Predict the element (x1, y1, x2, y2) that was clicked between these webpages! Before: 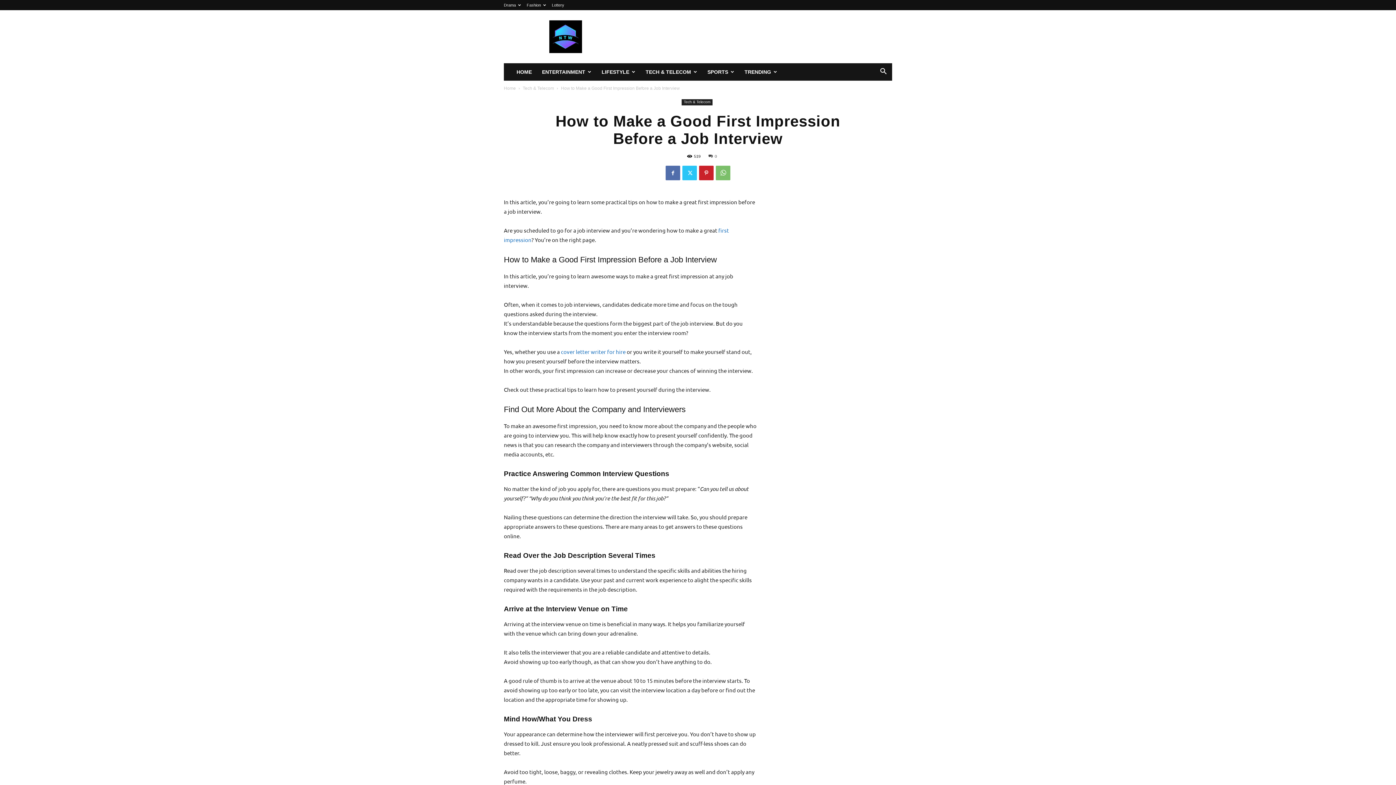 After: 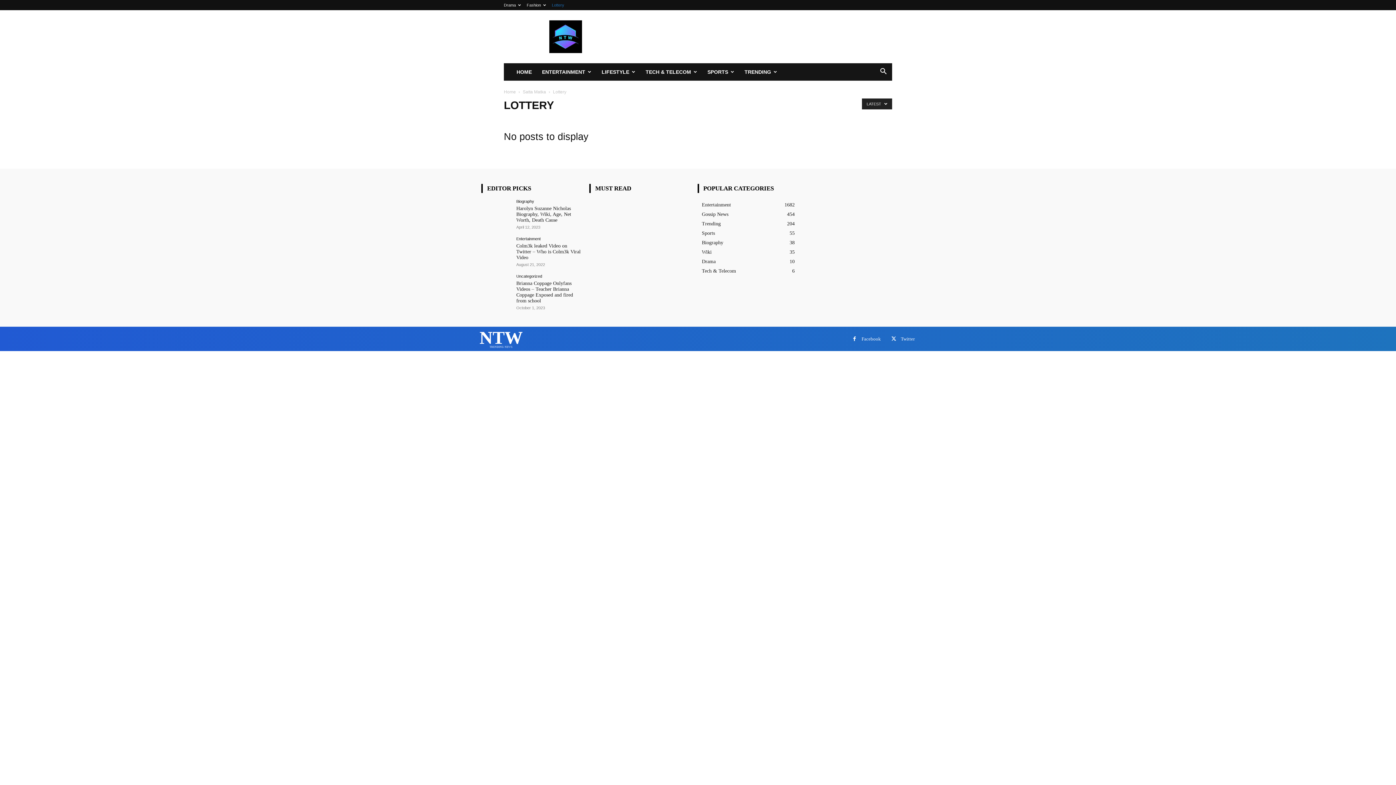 Action: bbox: (552, 2, 564, 7) label: Lottery